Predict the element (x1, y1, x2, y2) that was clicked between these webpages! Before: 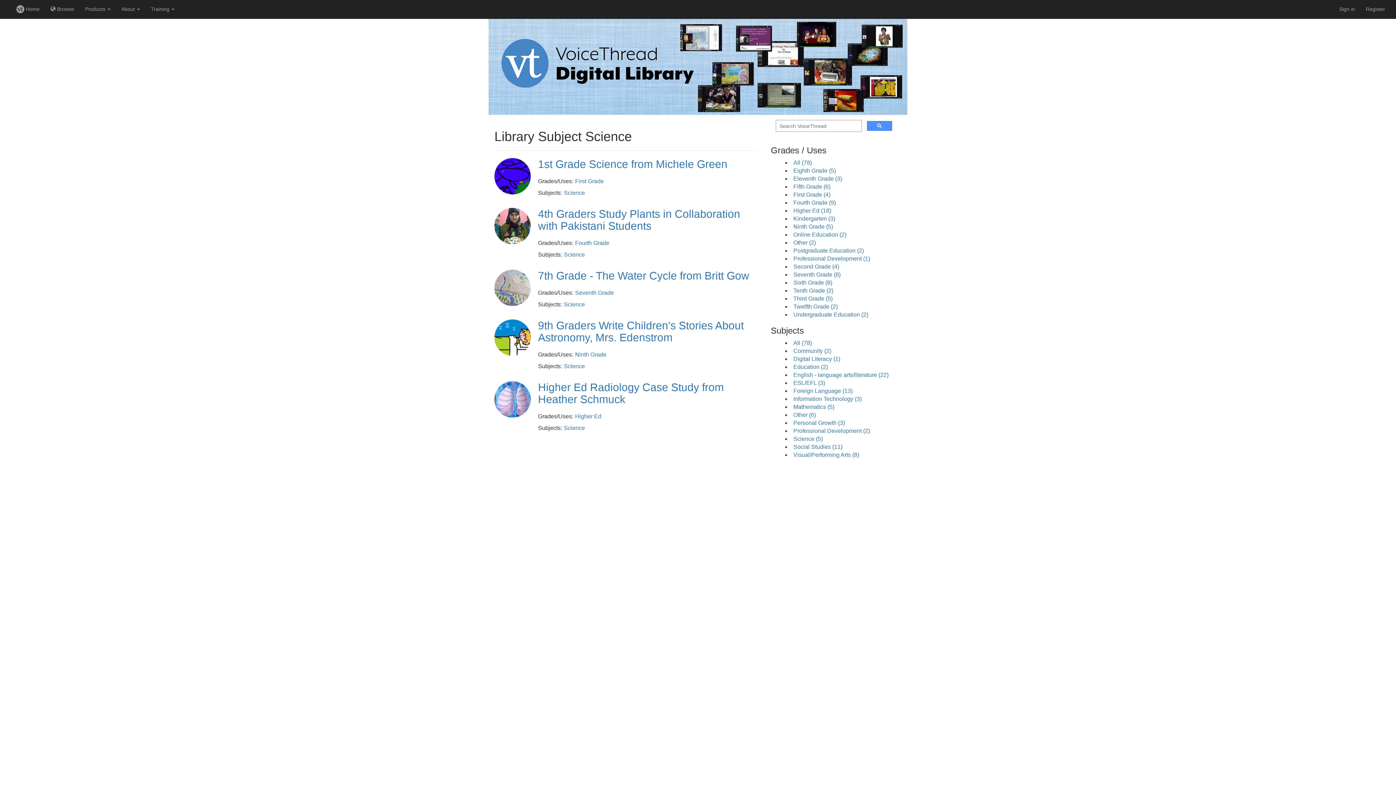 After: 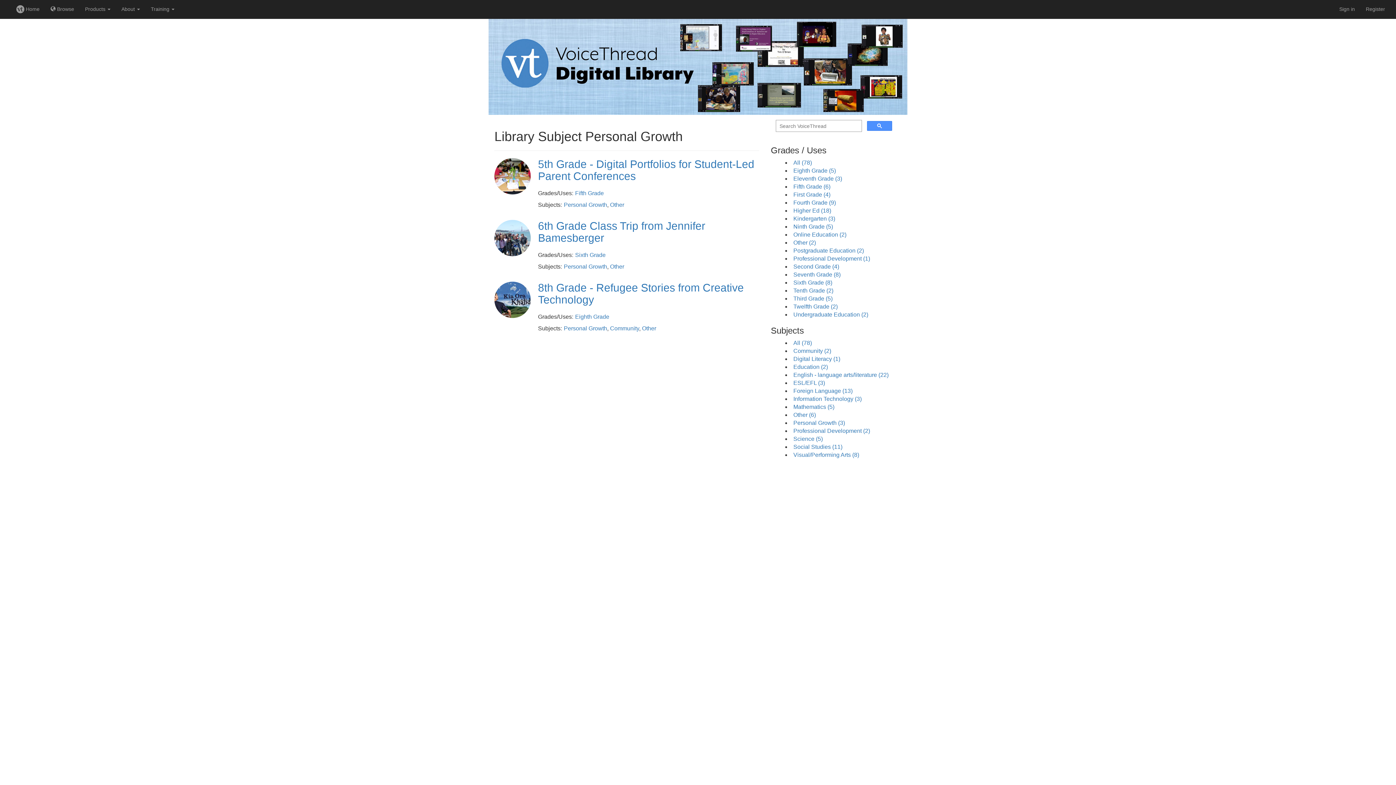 Action: label: Personal Growth (3) bbox: (793, 420, 845, 426)